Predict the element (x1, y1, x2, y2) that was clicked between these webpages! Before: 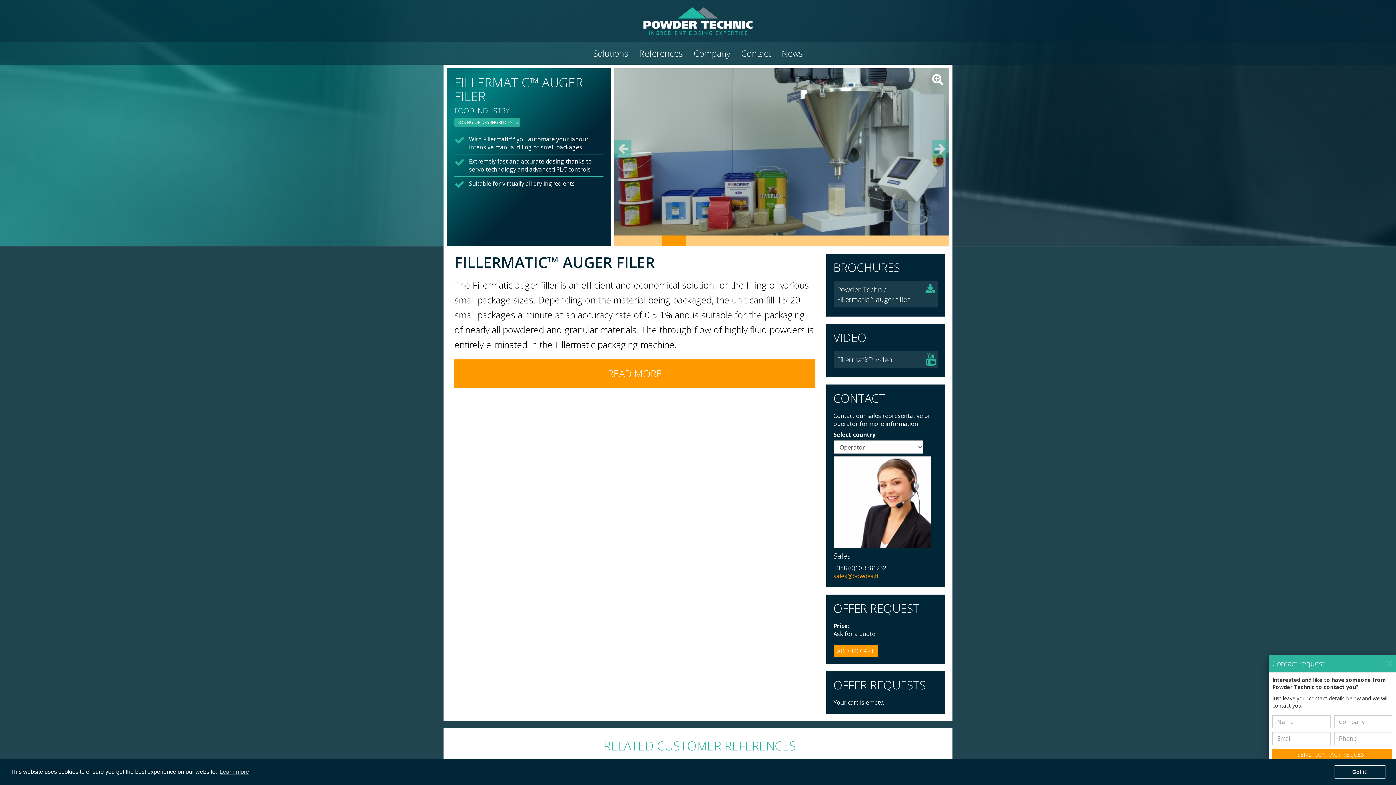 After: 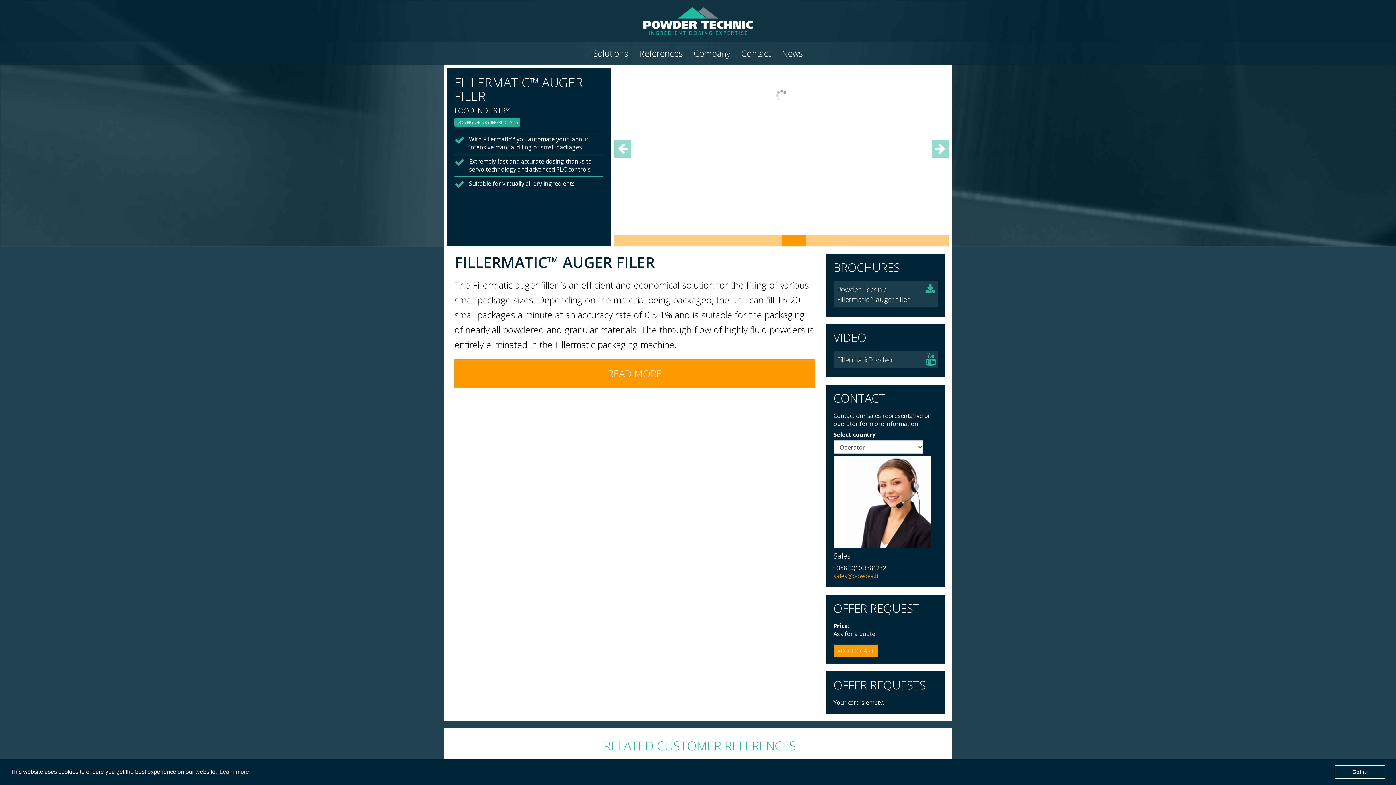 Action: label: Close bbox: (1386, 658, 1392, 669)